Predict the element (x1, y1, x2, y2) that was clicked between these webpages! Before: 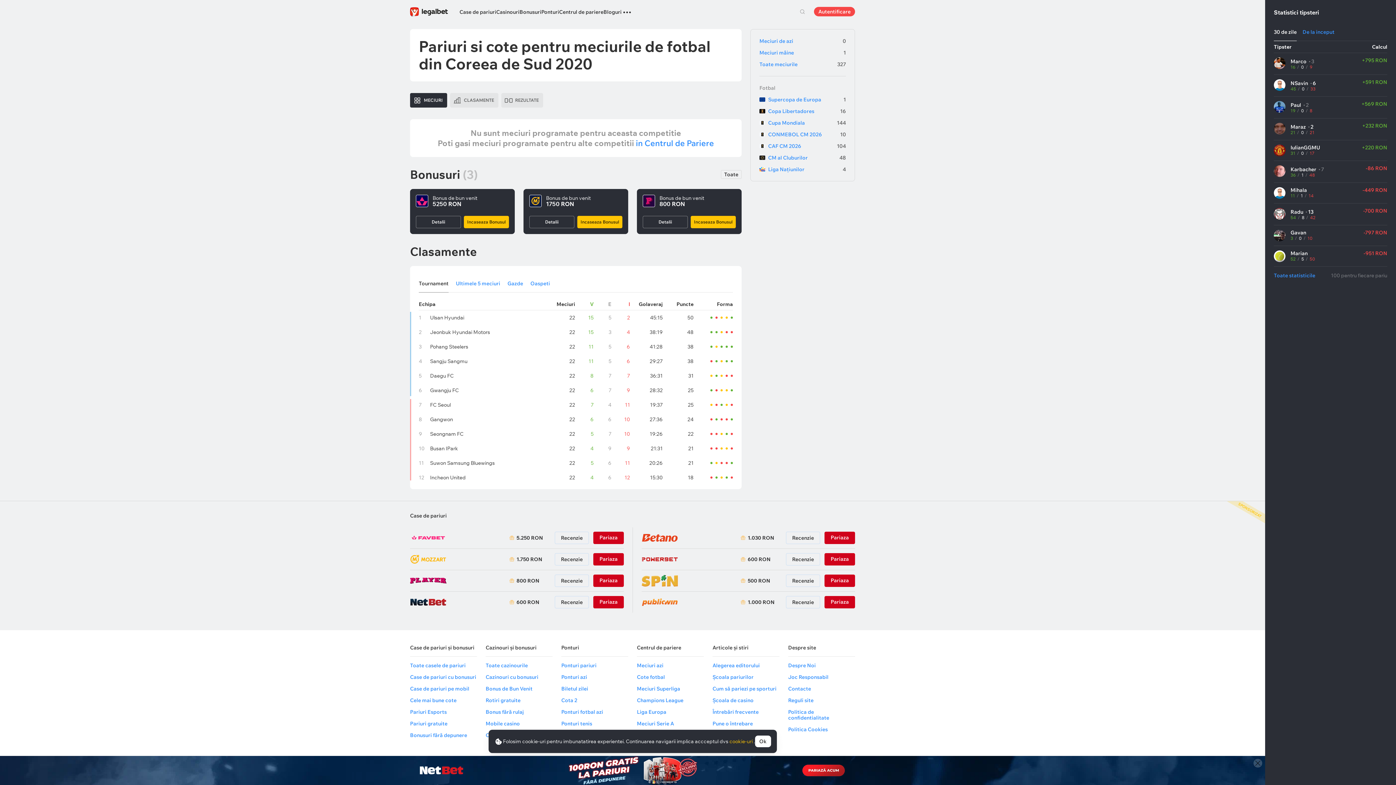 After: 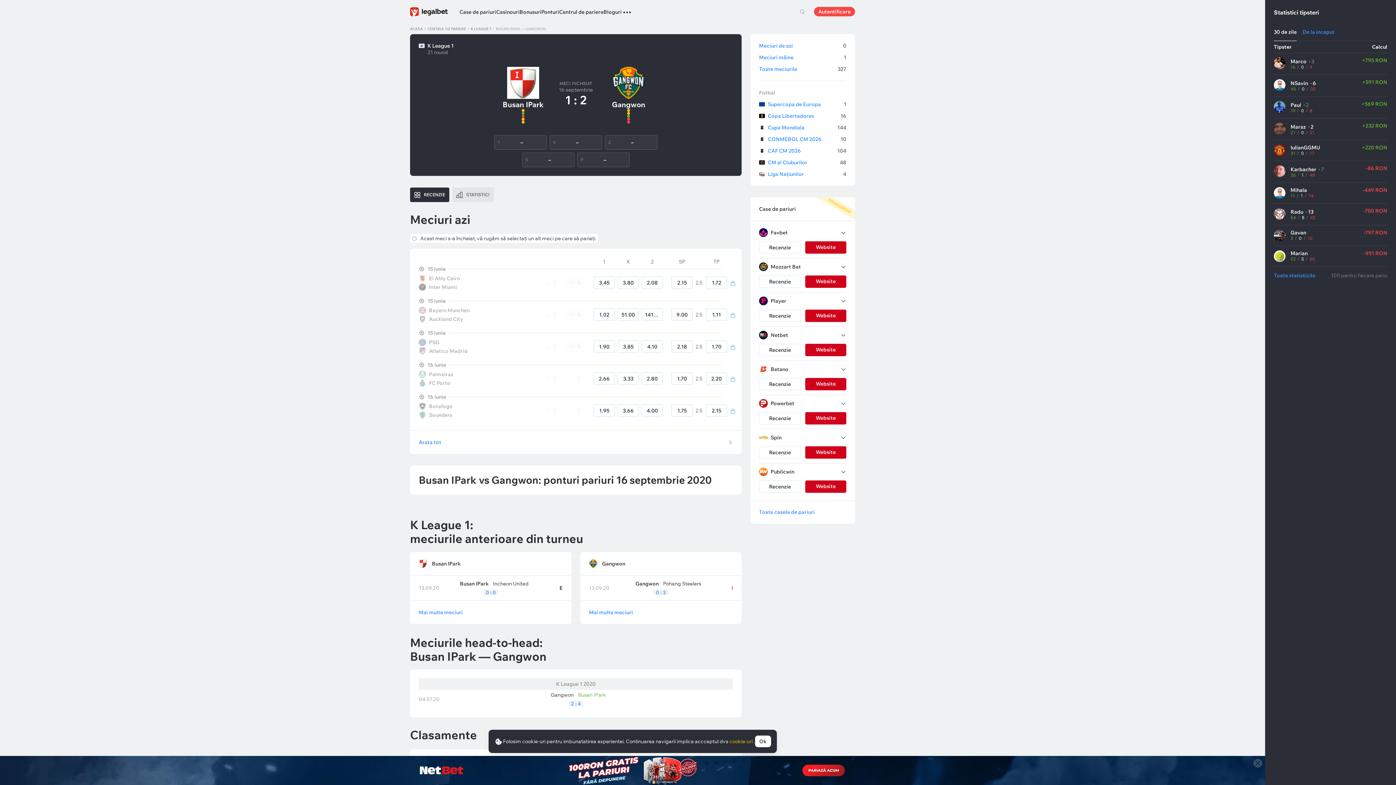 Action: bbox: (715, 418, 717, 420)